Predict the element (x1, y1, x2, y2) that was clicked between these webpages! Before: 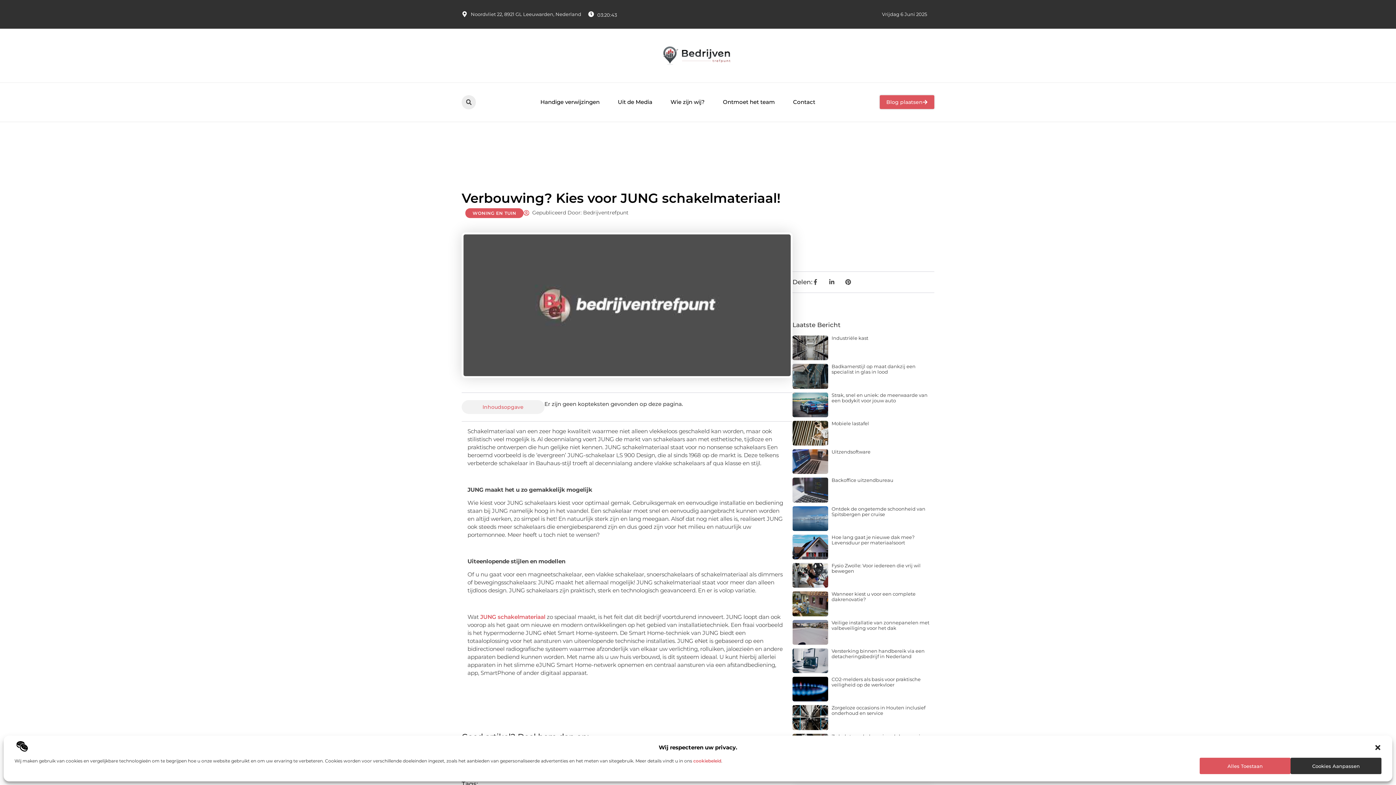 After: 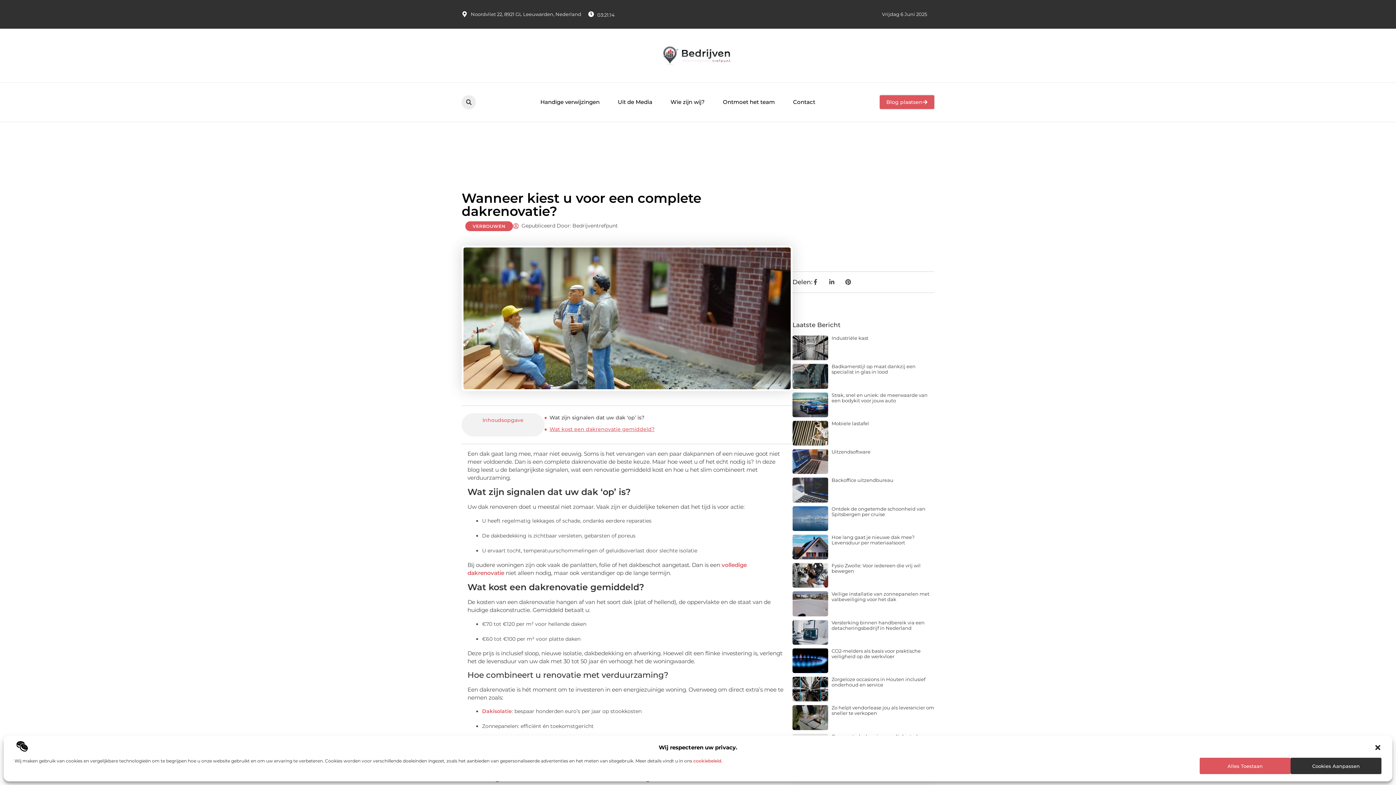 Action: bbox: (792, 591, 828, 616)